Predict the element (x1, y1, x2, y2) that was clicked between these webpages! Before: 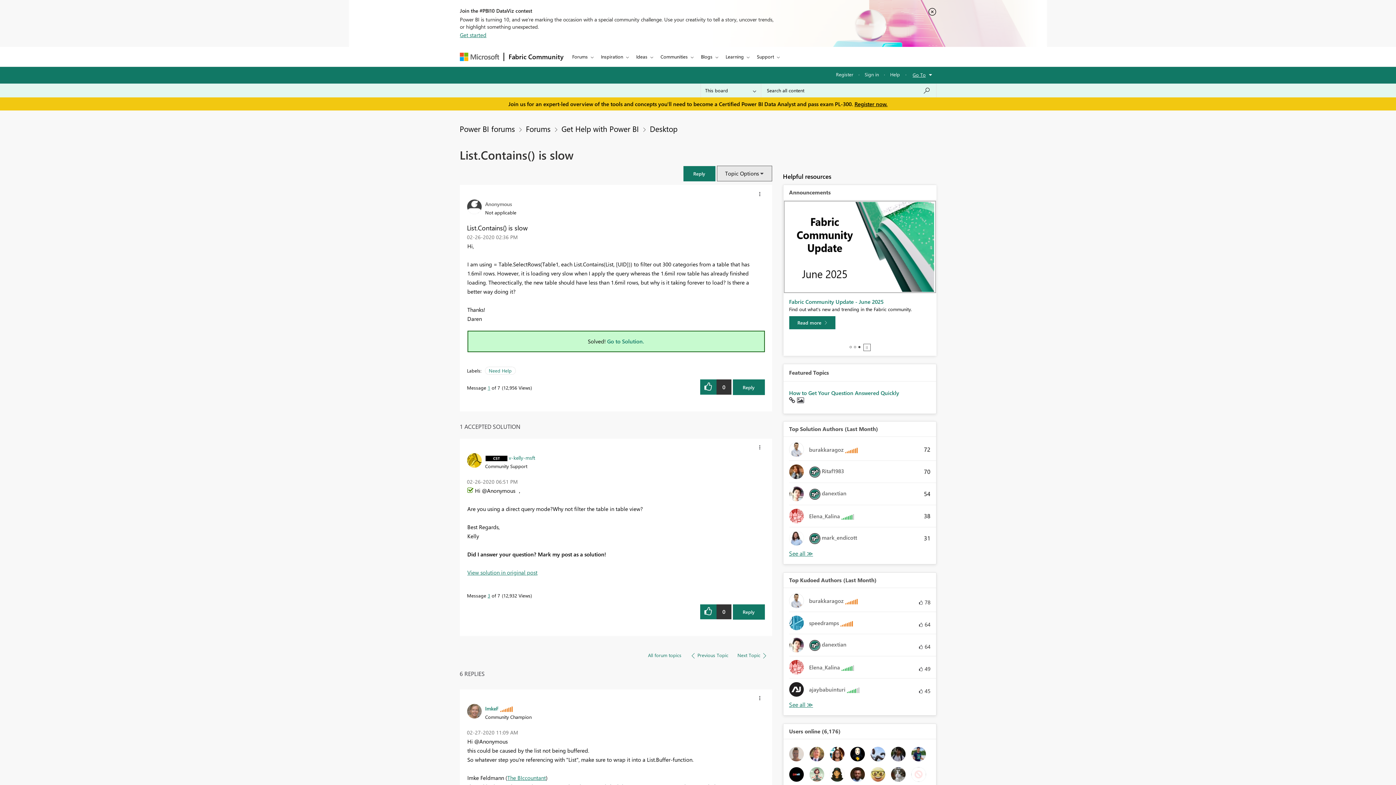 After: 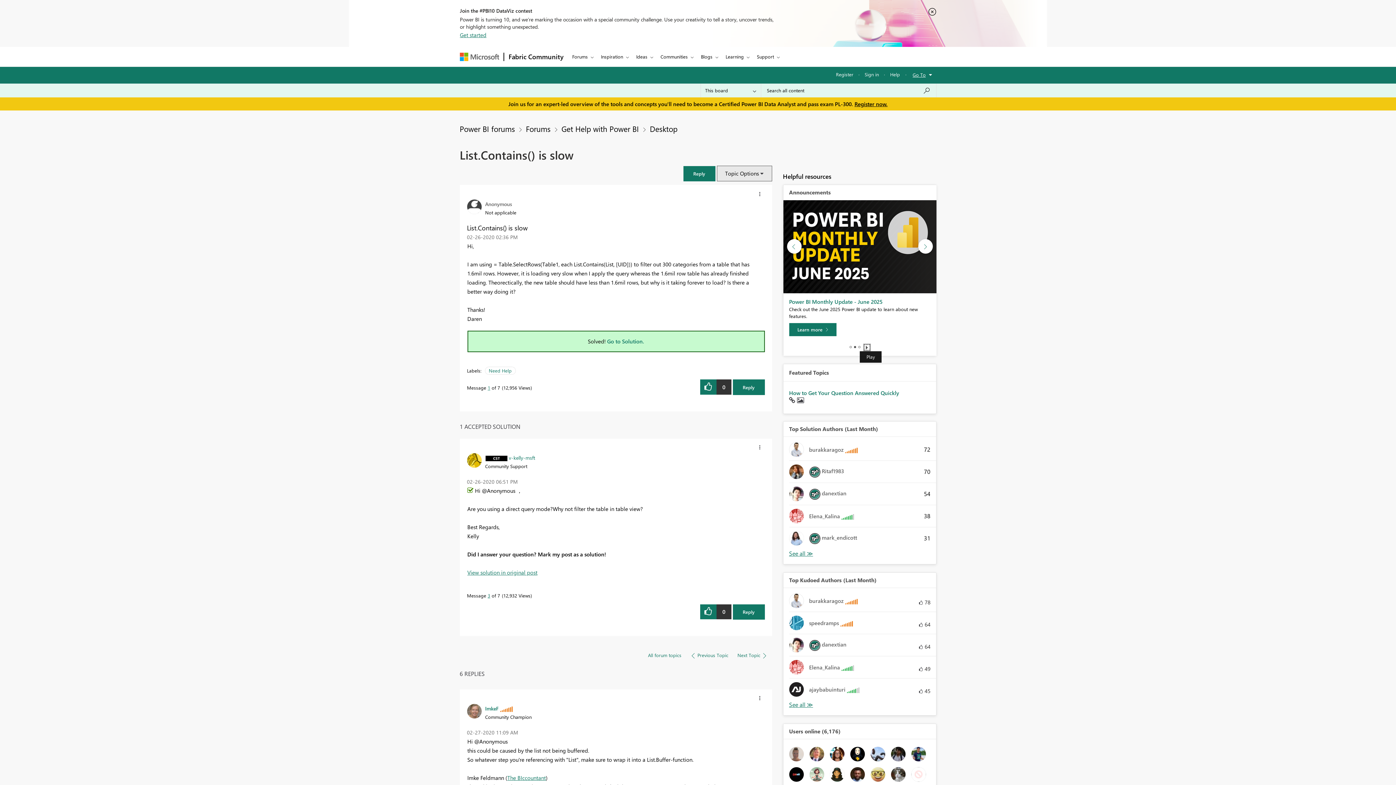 Action: label: Stop bbox: (863, 344, 870, 351)